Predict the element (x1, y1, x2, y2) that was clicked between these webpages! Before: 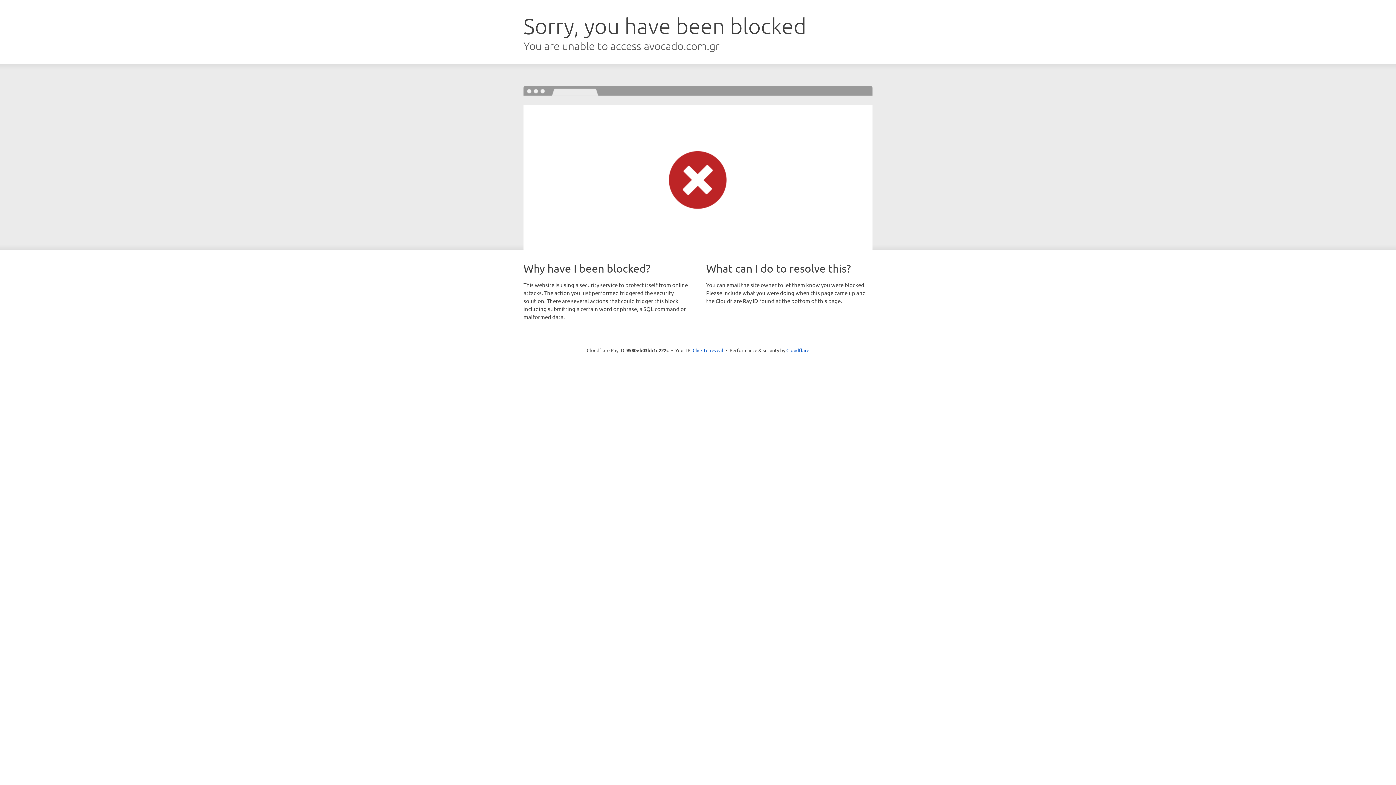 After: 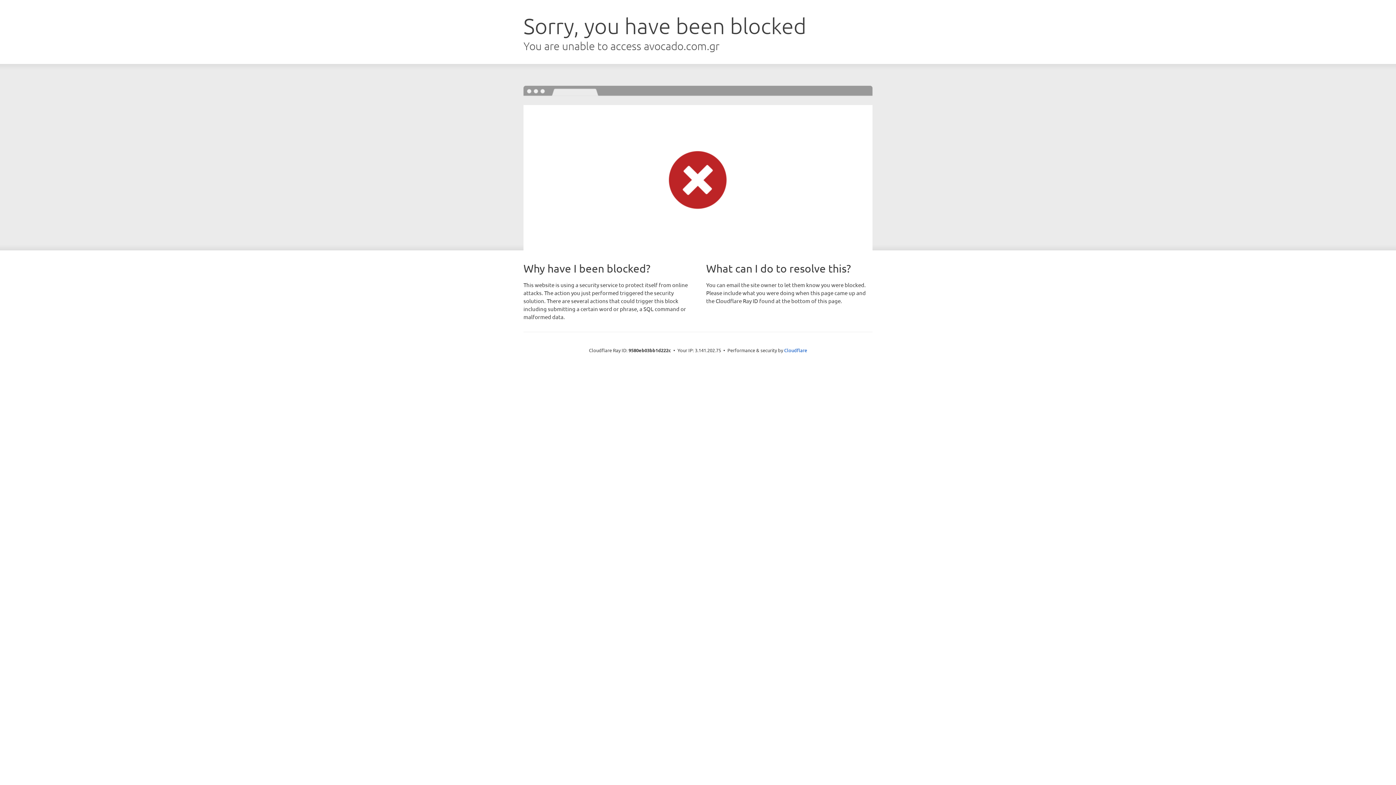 Action: label: Click to reveal bbox: (692, 346, 723, 353)